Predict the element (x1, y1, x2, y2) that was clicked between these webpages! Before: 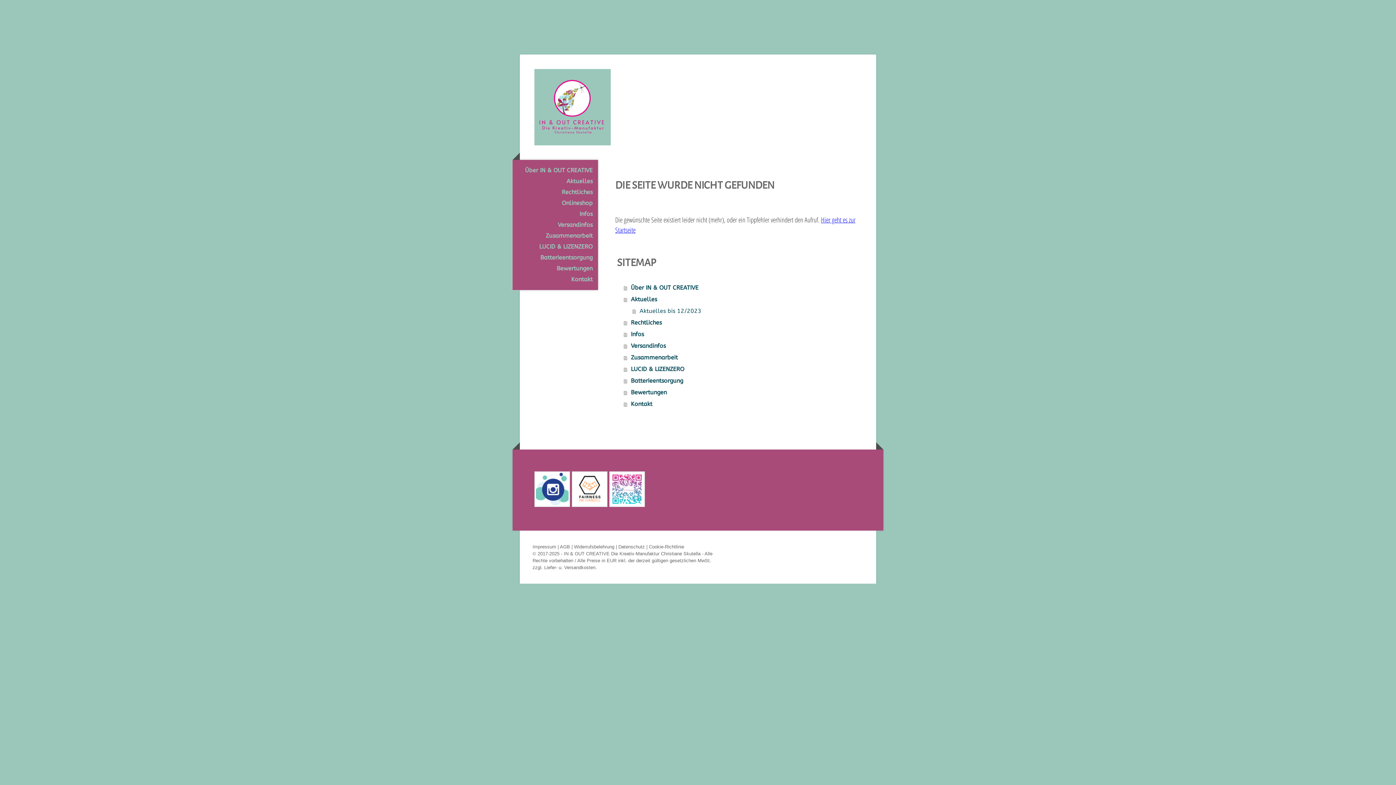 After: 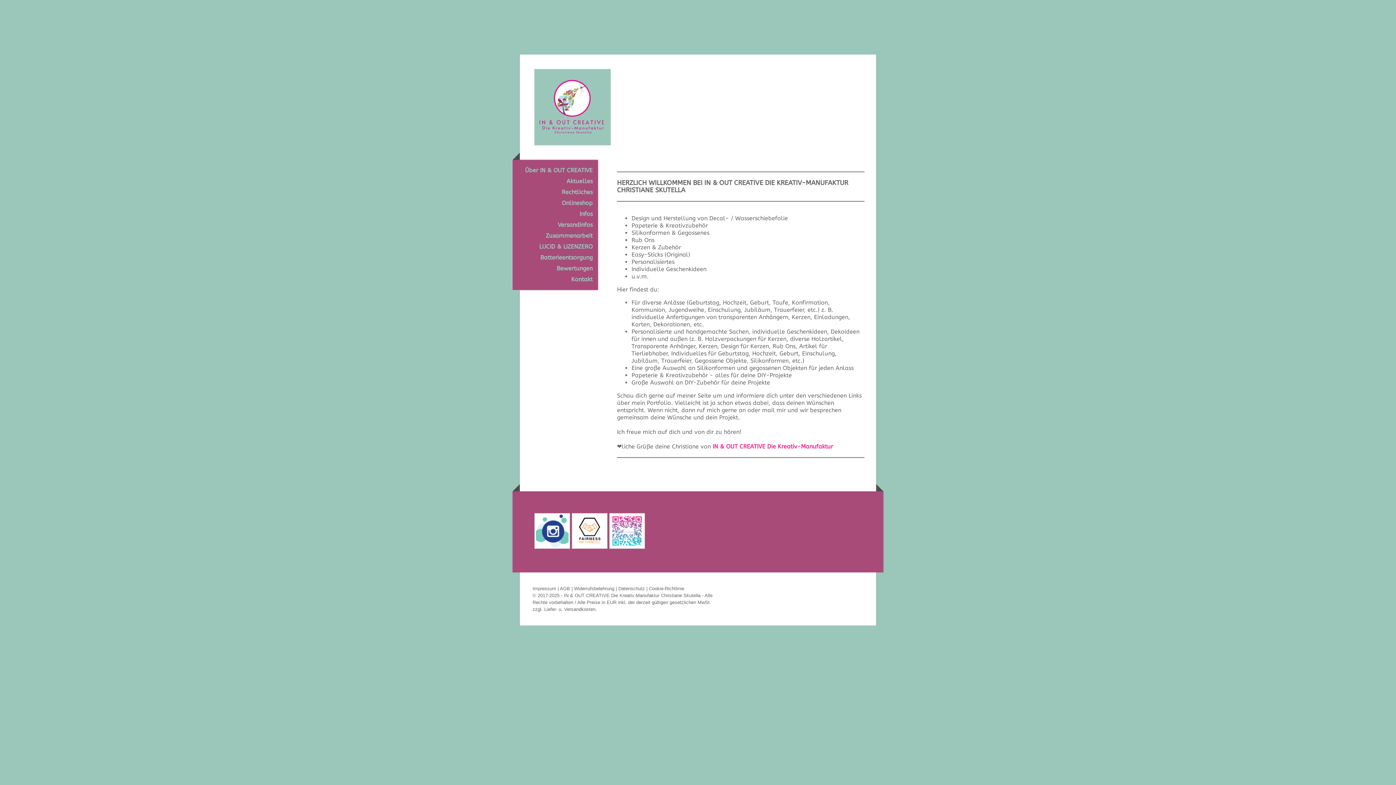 Action: bbox: (534, 69, 610, 78)